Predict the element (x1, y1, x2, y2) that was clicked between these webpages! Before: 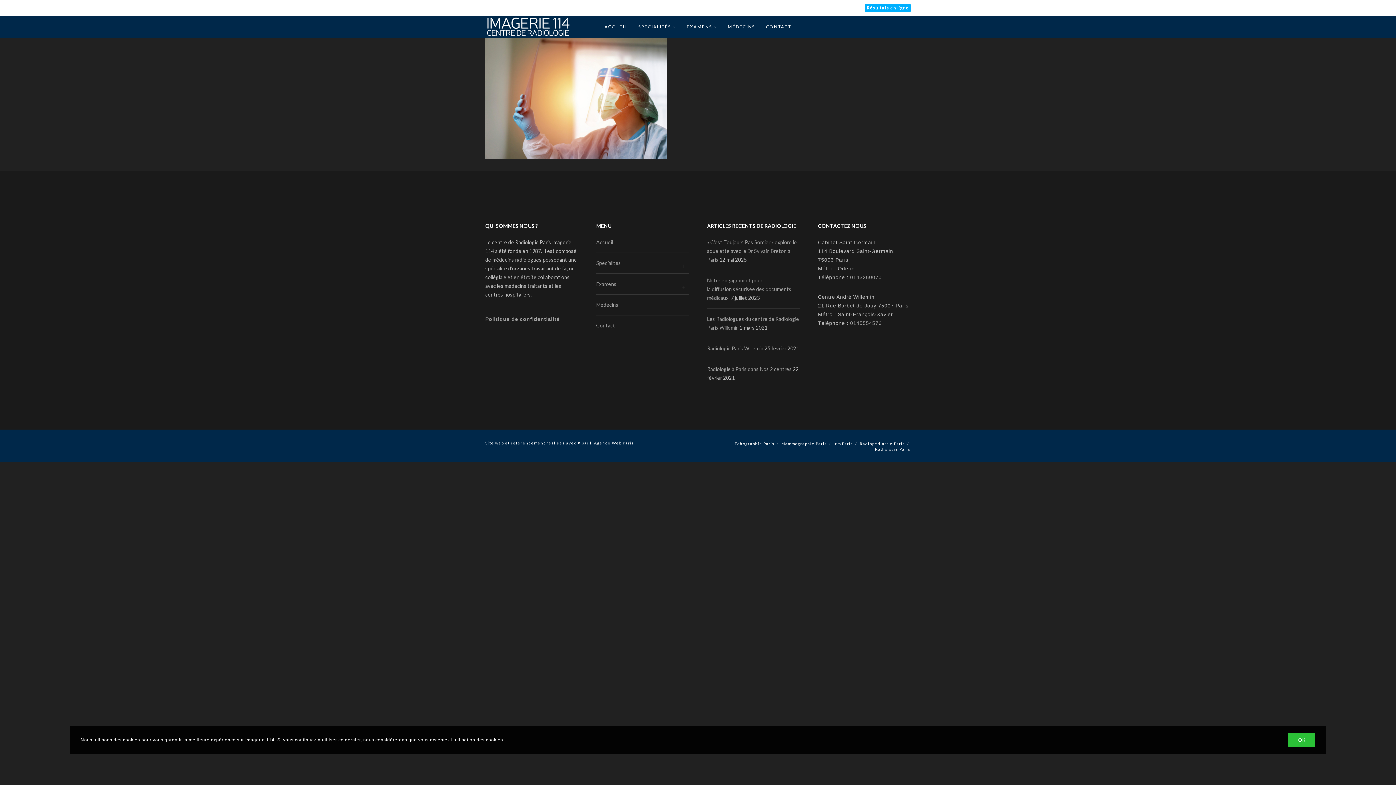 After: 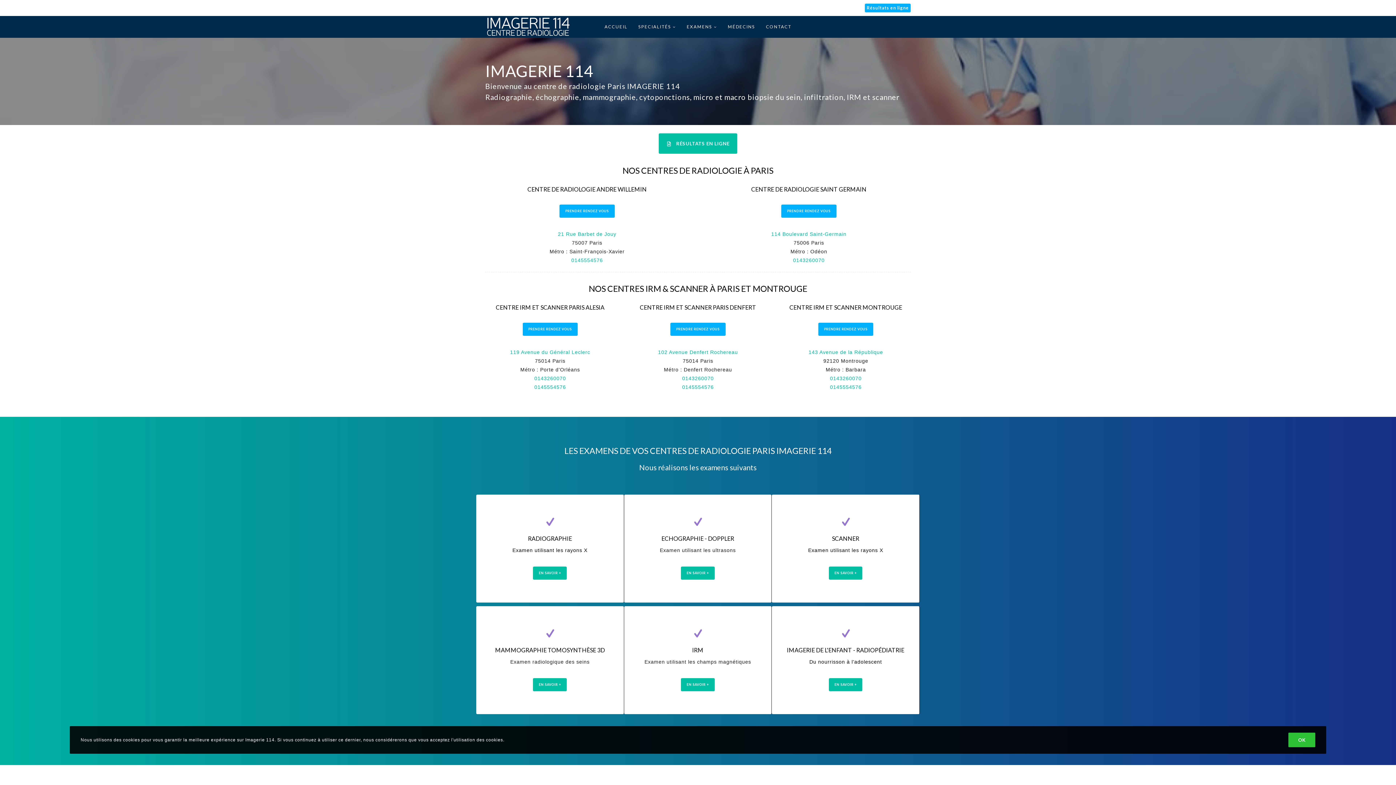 Action: label: Accueil bbox: (596, 238, 689, 253)